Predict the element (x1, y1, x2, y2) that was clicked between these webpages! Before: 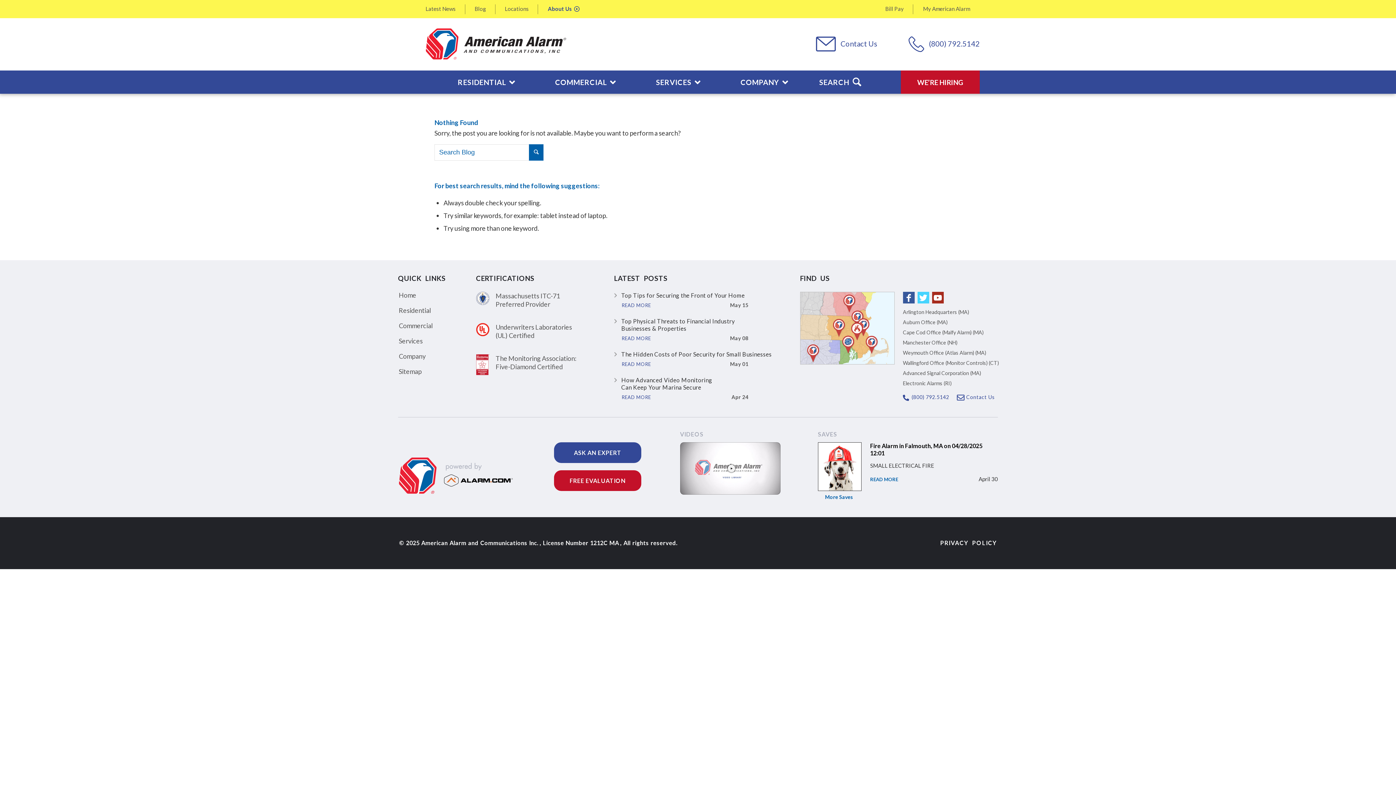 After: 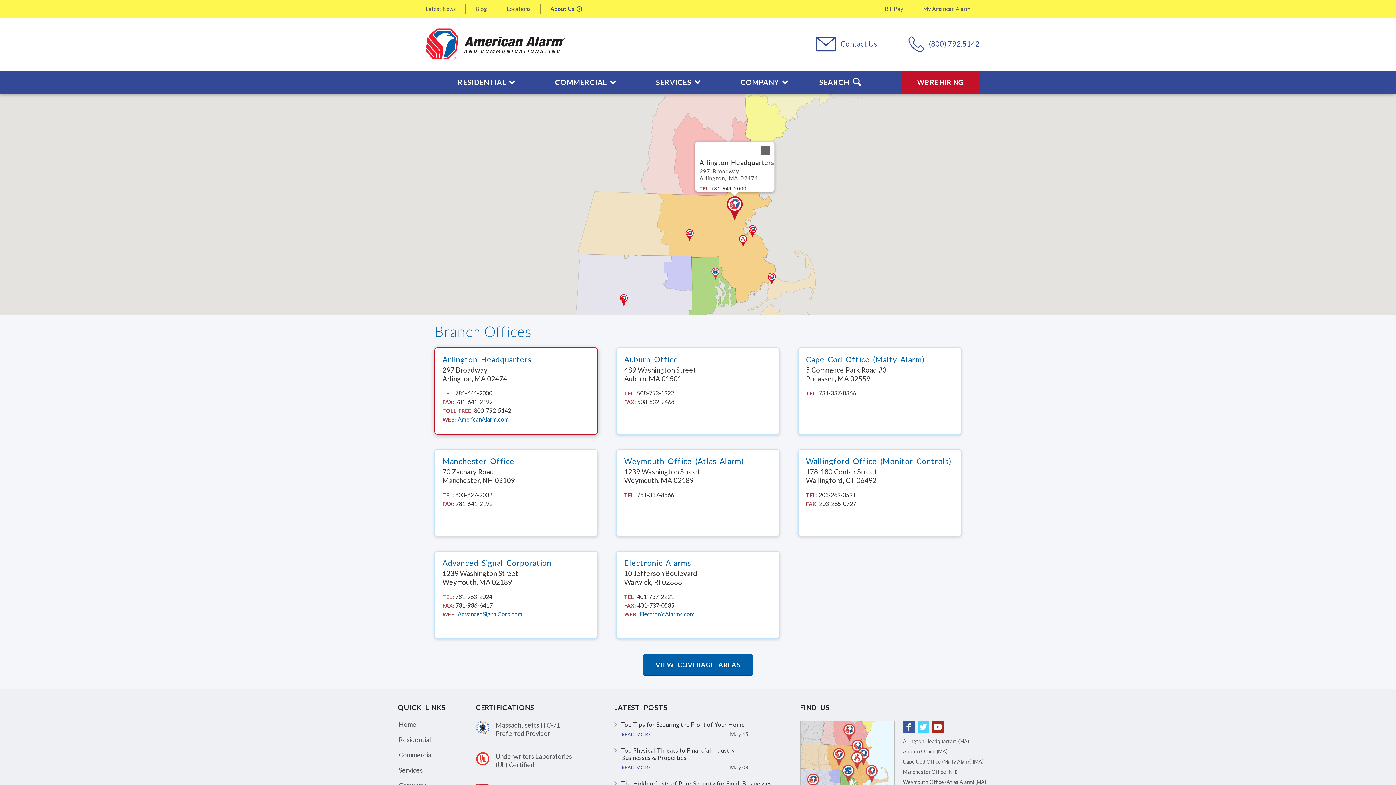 Action: label: Arlington Headquarters (MA) bbox: (903, 309, 969, 315)